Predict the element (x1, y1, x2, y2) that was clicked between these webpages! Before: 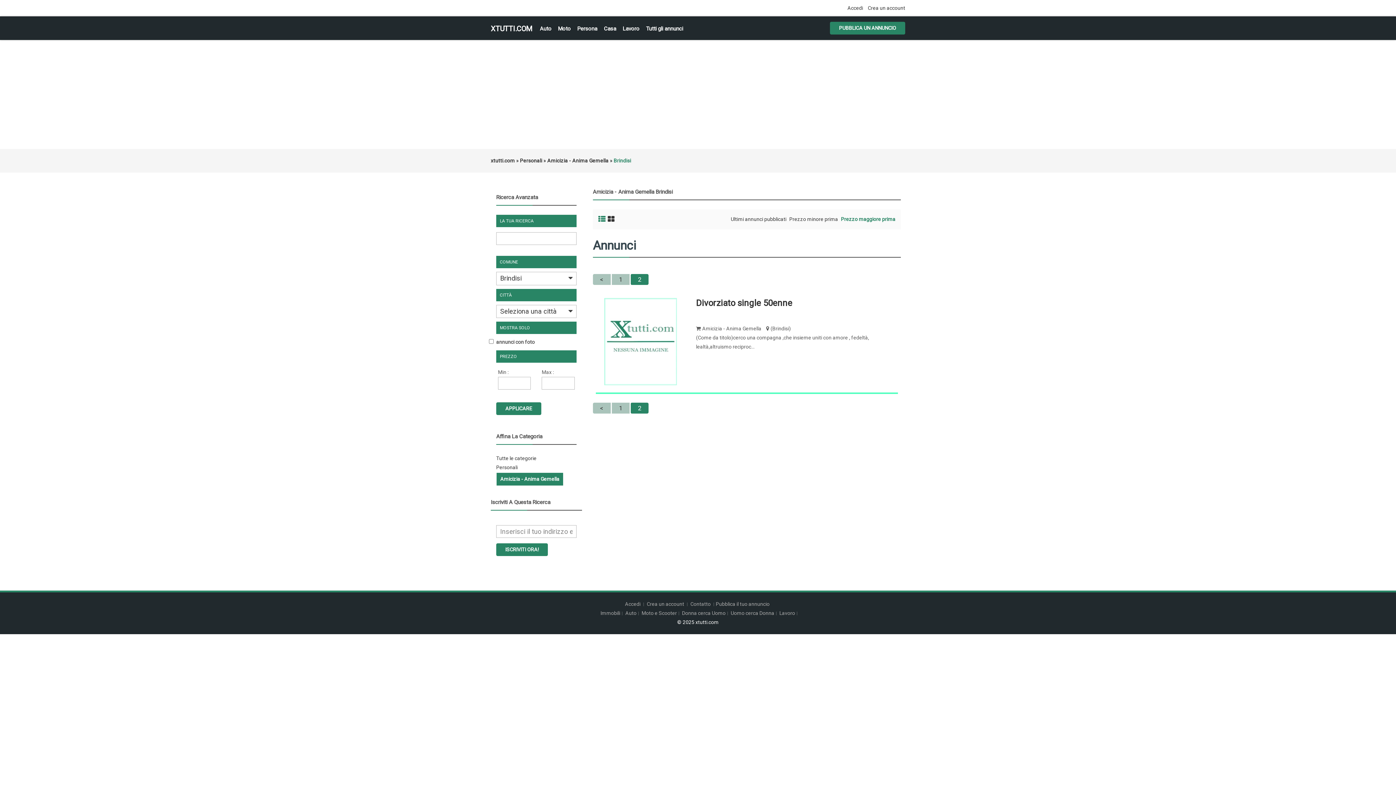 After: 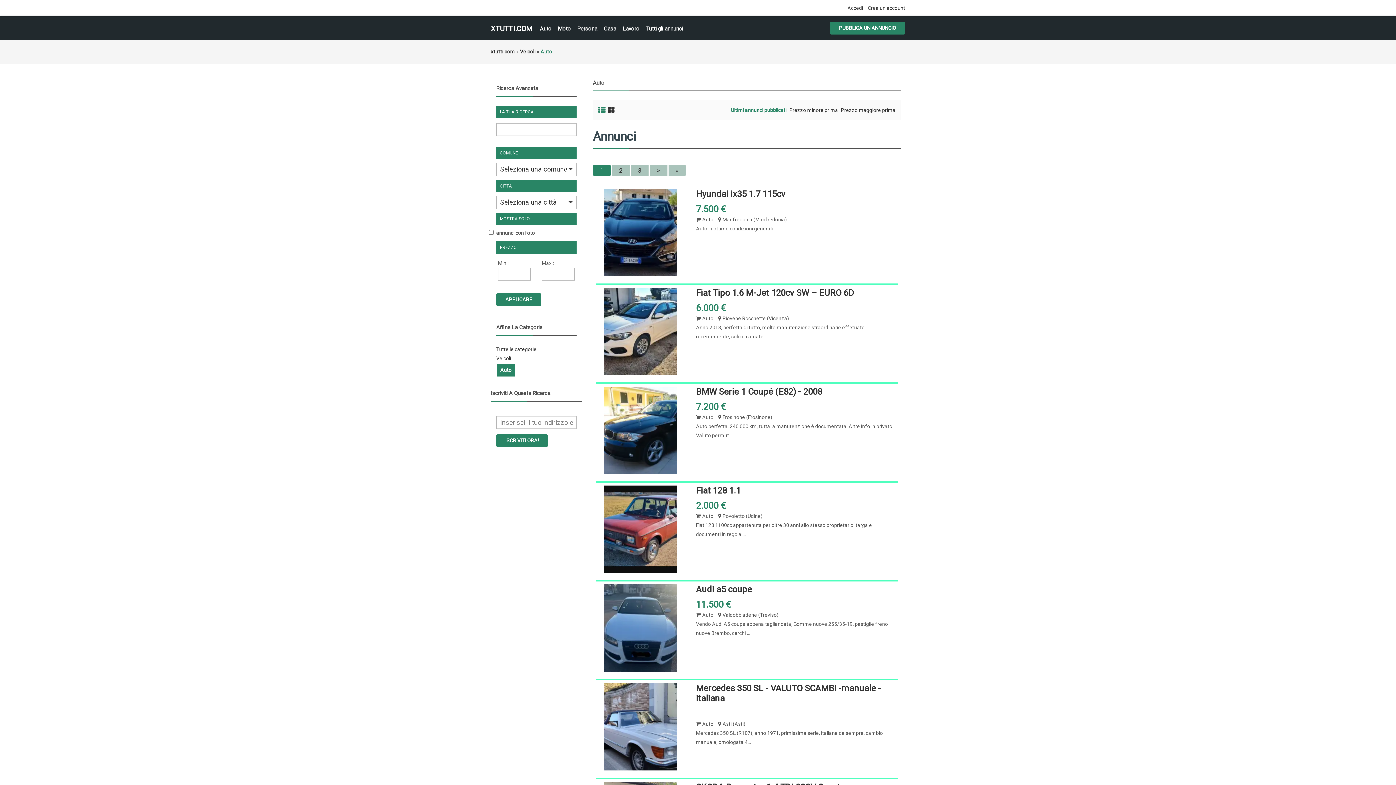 Action: label: Auto bbox: (540, 24, 551, 33)